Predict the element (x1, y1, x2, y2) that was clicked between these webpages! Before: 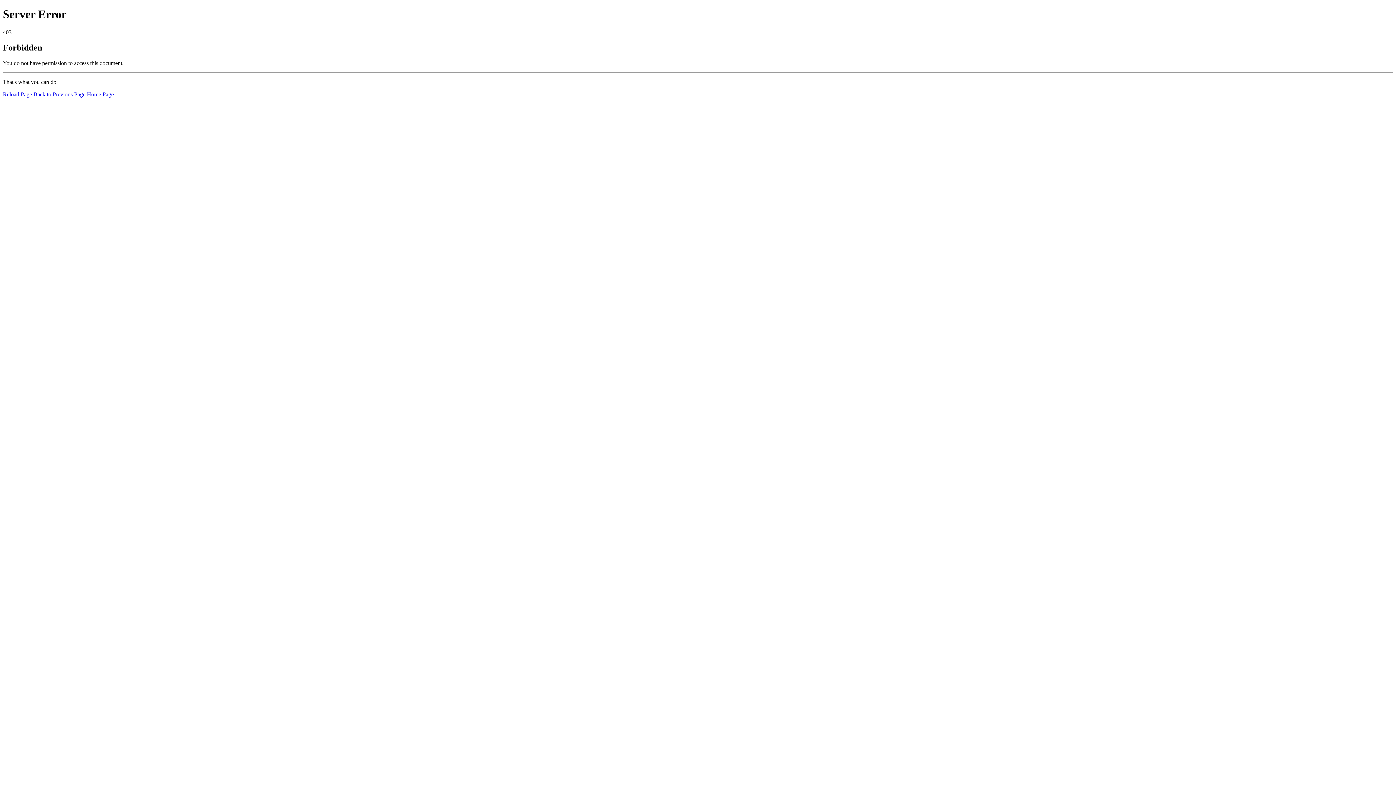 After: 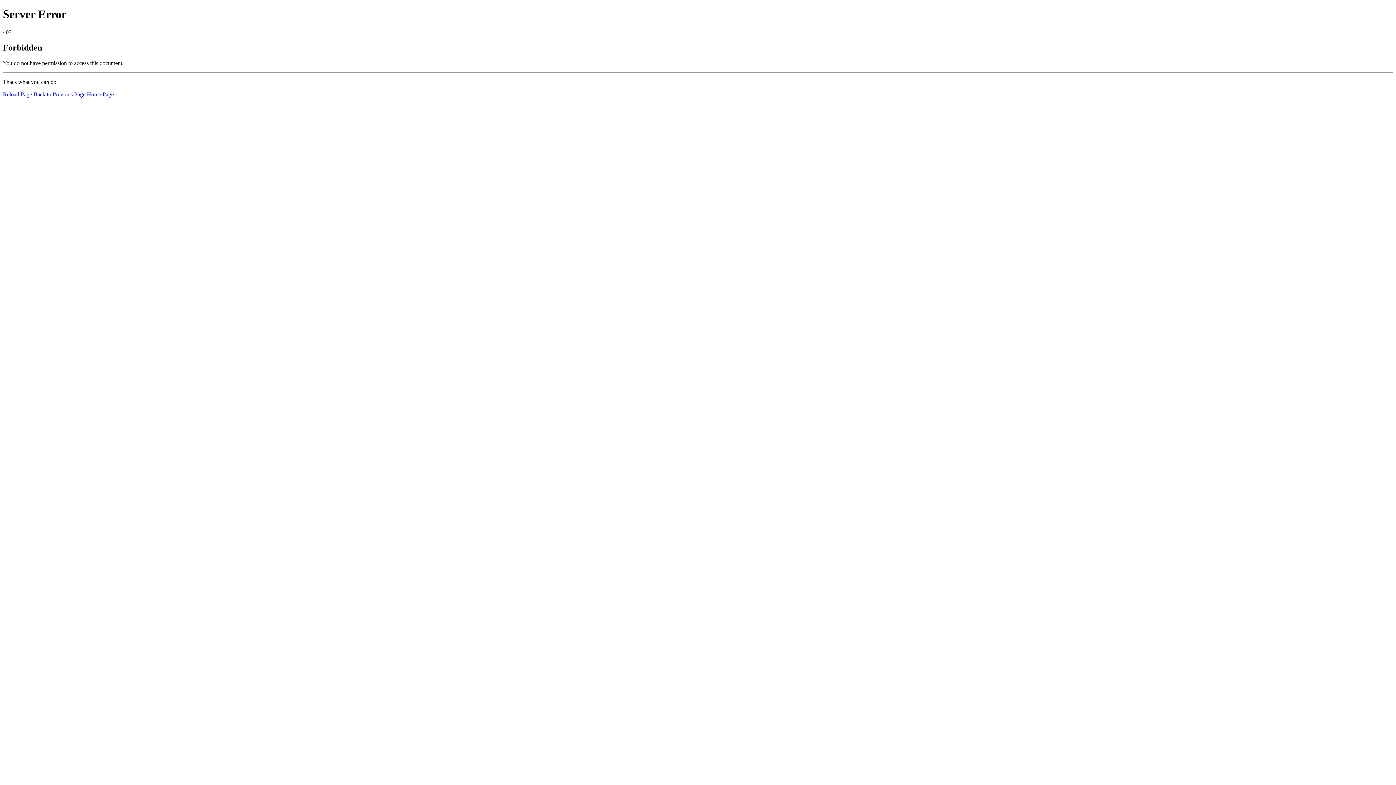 Action: label: Reload Page bbox: (2, 91, 32, 97)